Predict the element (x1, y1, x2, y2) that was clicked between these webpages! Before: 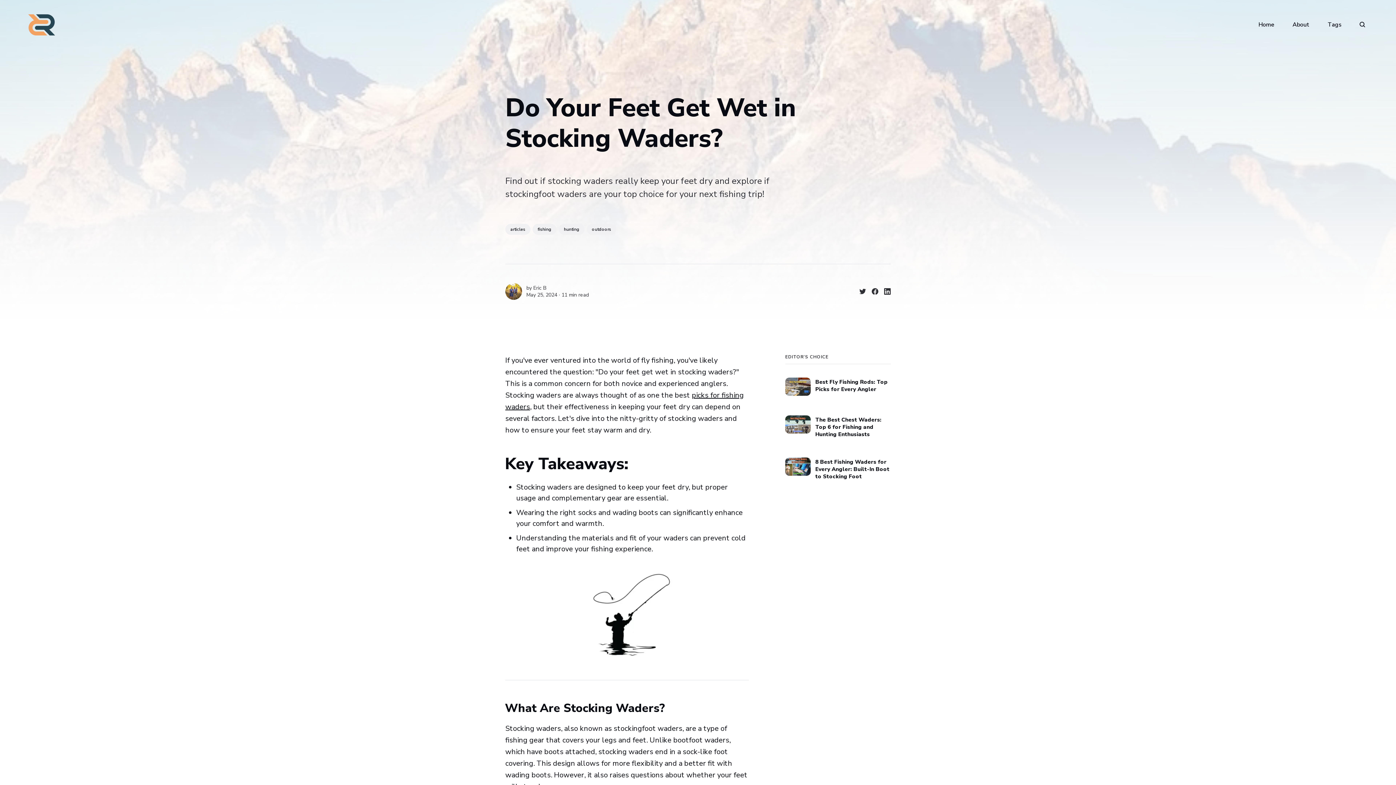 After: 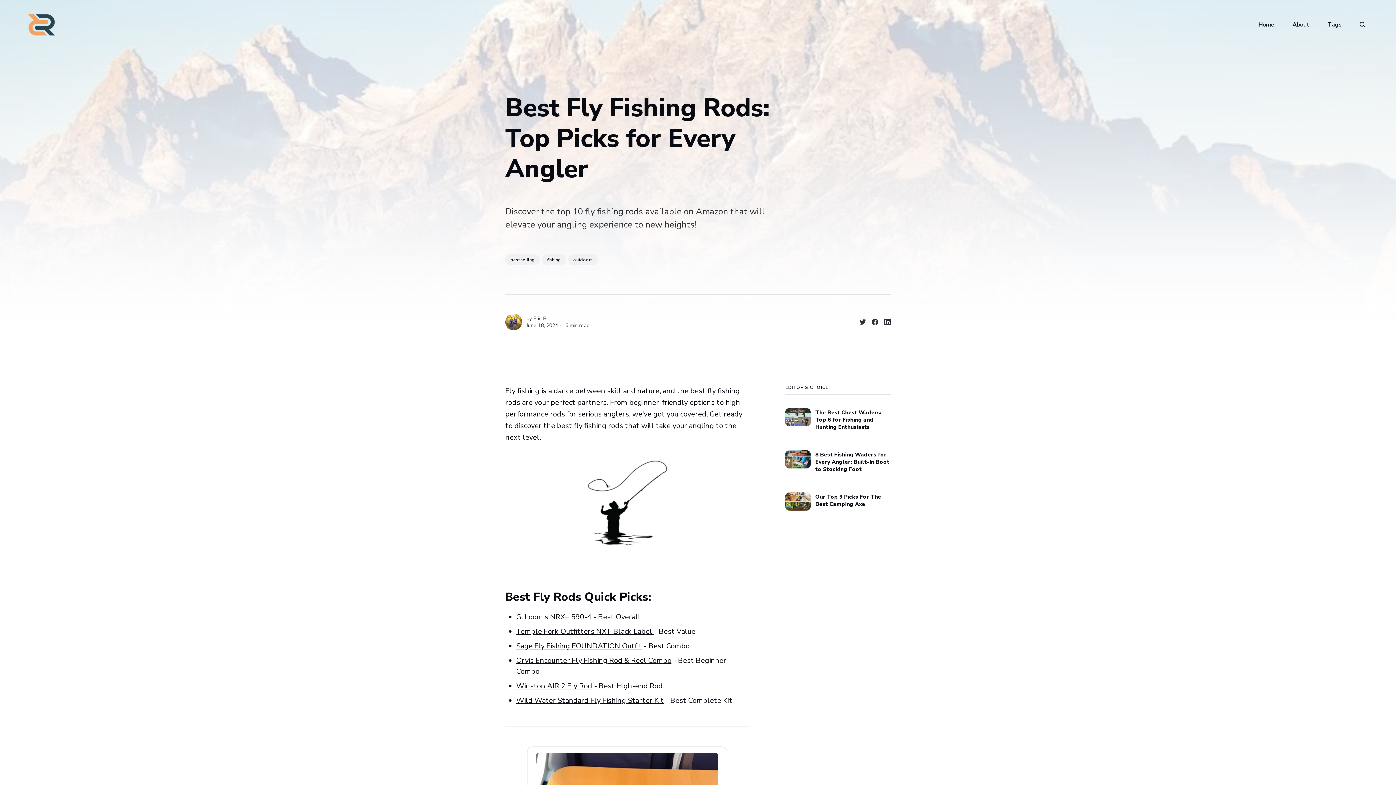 Action: label: Best Fly Fishing Rods: Top Picks for Every Angler bbox: (785, 364, 890, 395)